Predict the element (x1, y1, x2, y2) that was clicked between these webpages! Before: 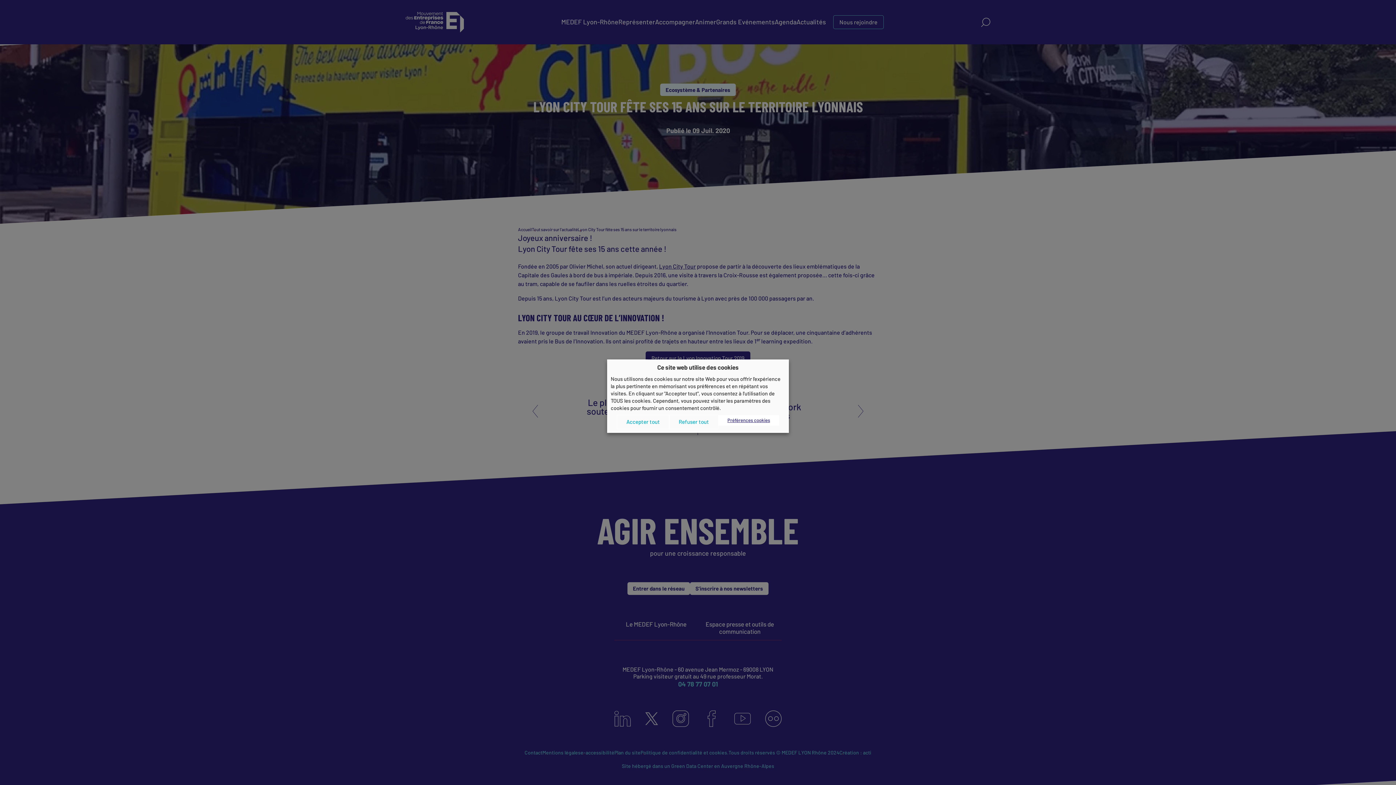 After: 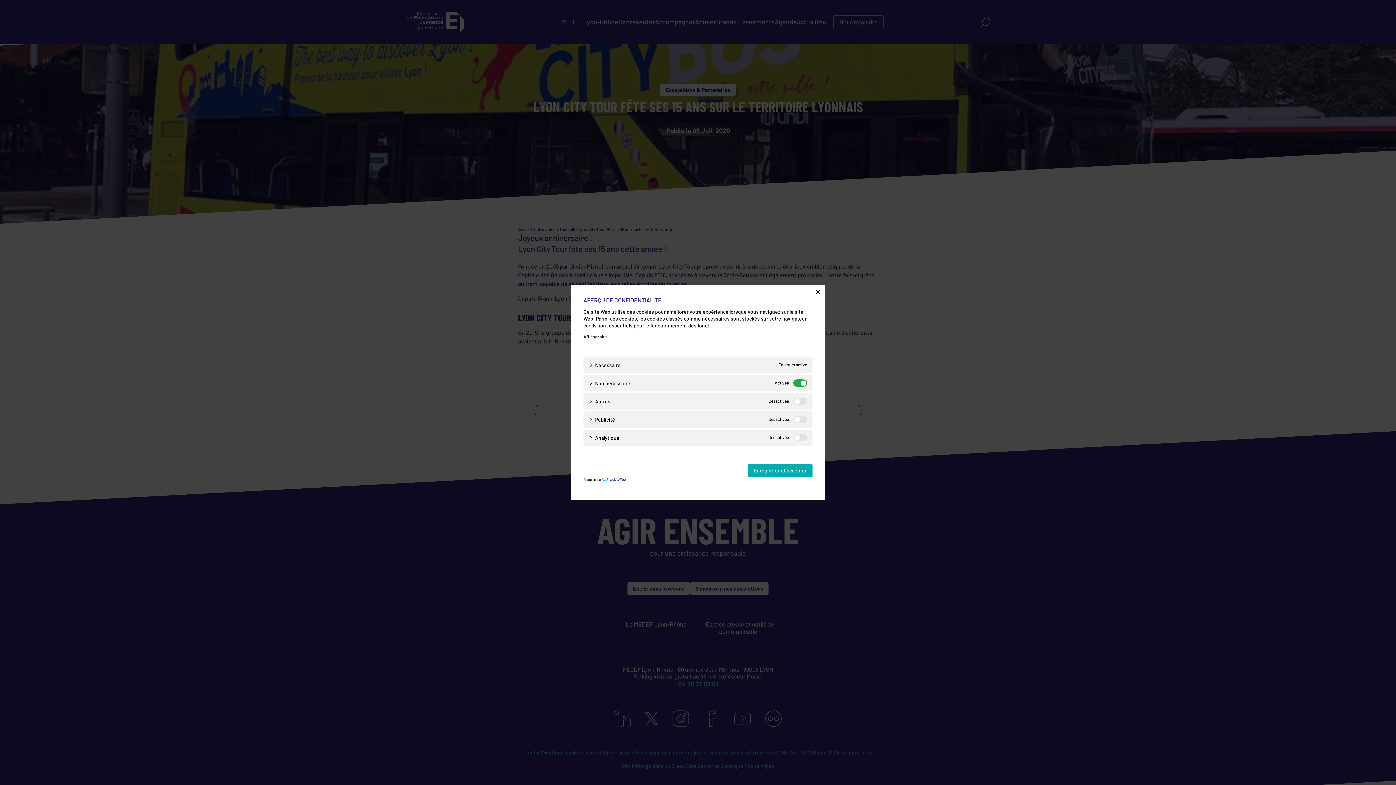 Action: label: Préférences cookies bbox: (718, 415, 779, 425)